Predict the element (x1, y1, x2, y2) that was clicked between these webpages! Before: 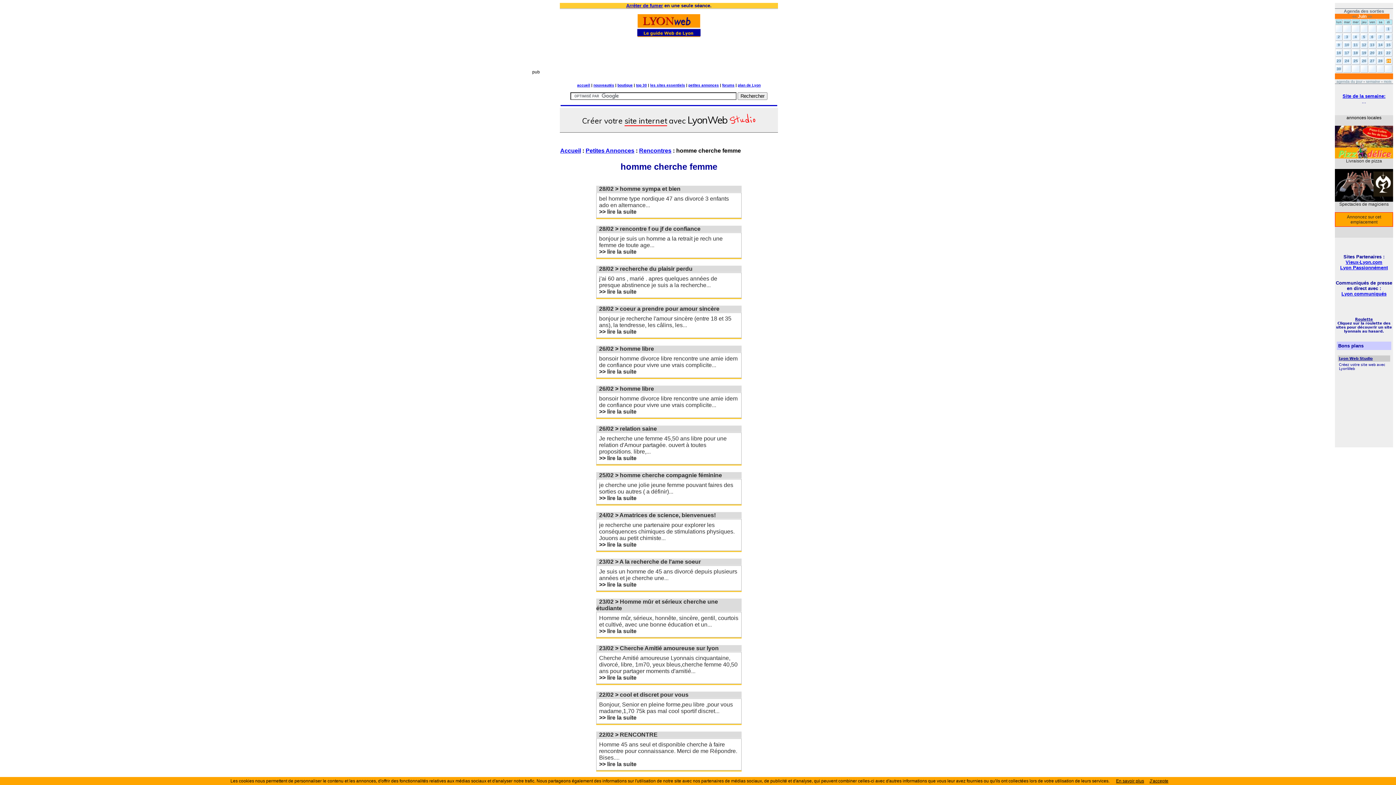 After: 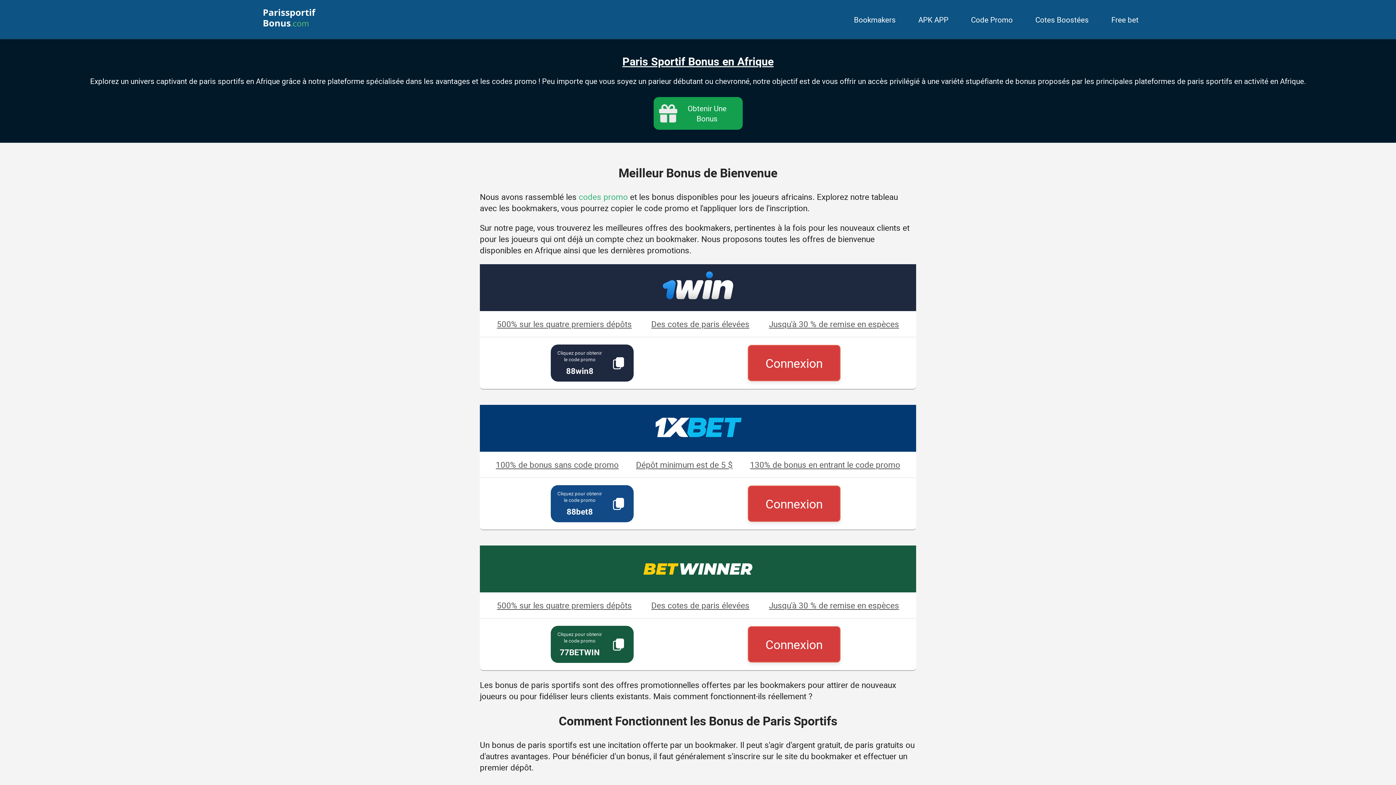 Action: bbox: (1341, 291, 1386, 296) label: Lyon communiqués